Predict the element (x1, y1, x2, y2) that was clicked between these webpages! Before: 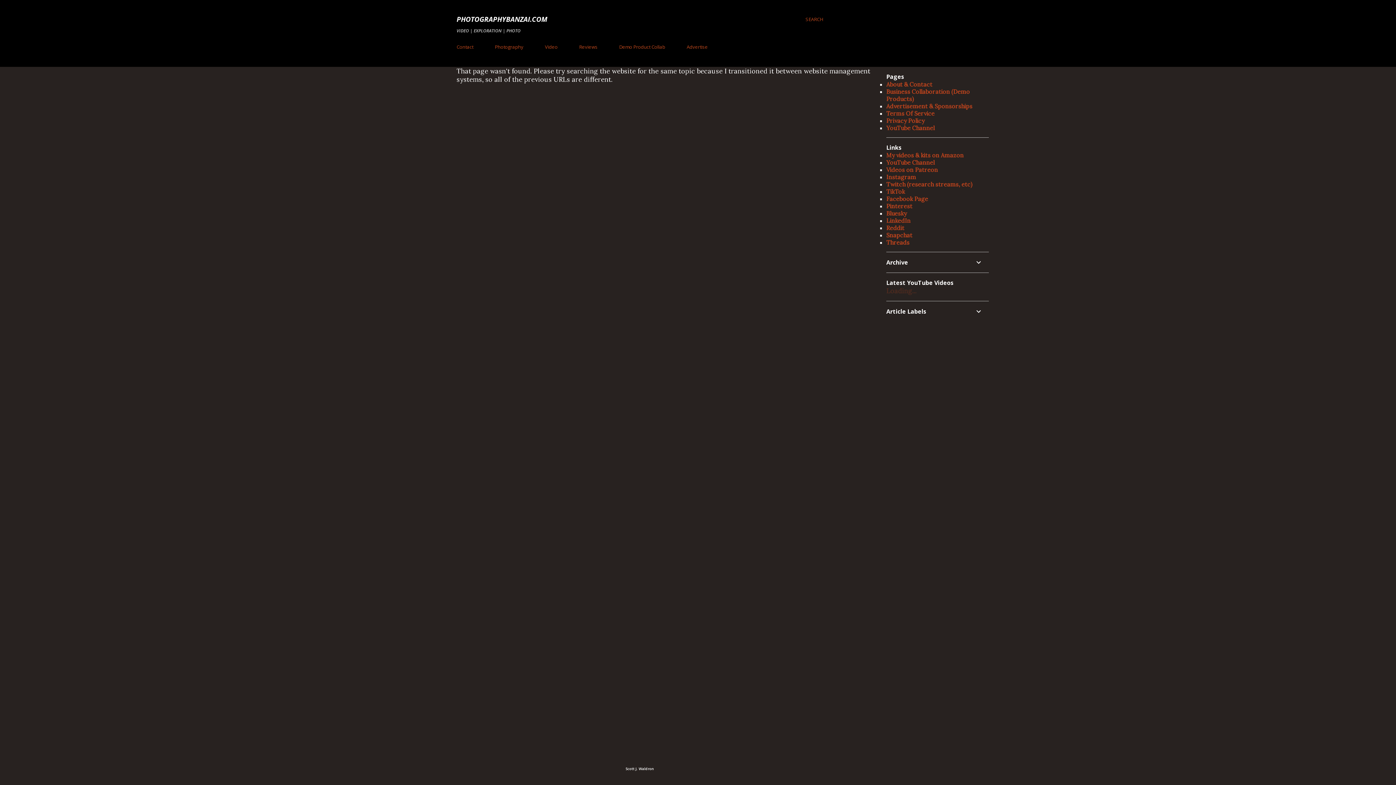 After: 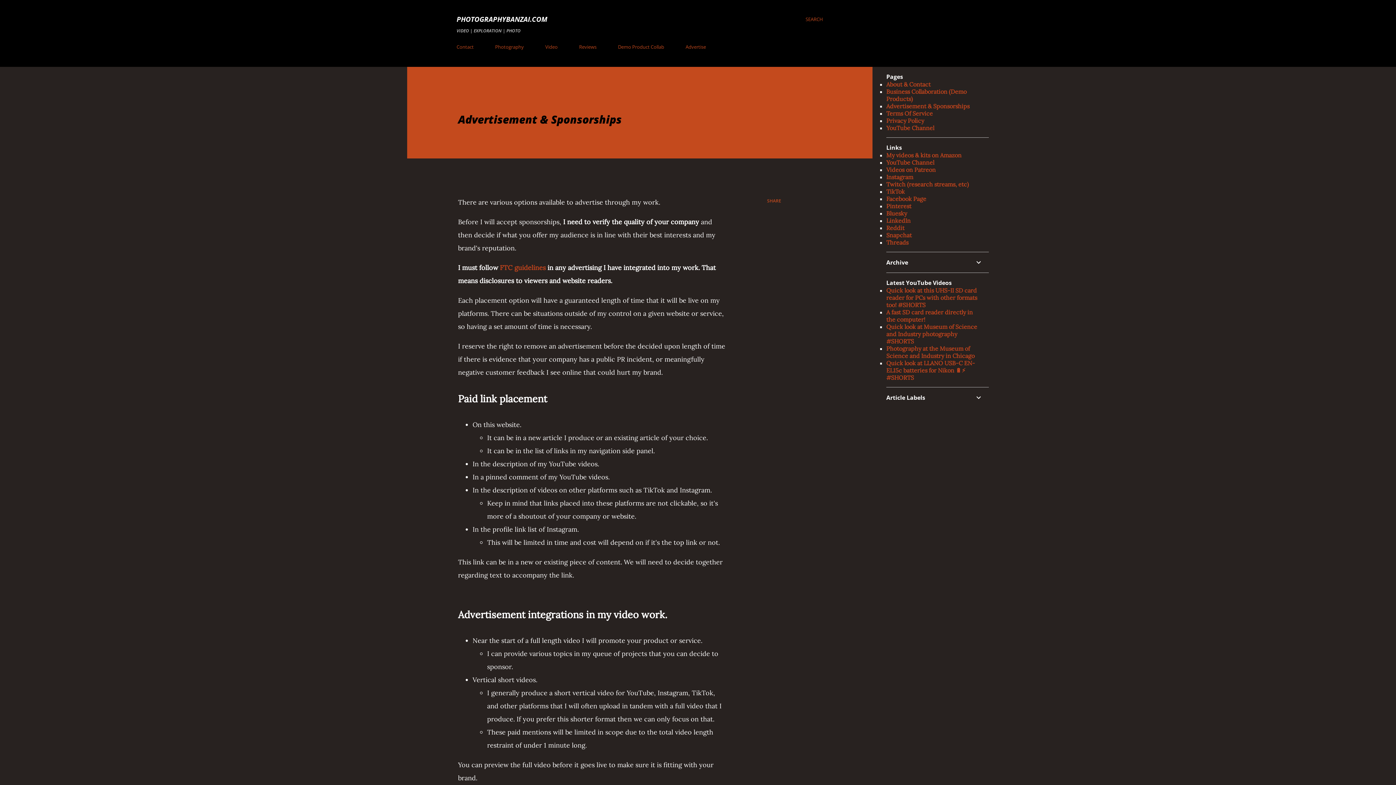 Action: label: Advertise bbox: (682, 39, 712, 54)